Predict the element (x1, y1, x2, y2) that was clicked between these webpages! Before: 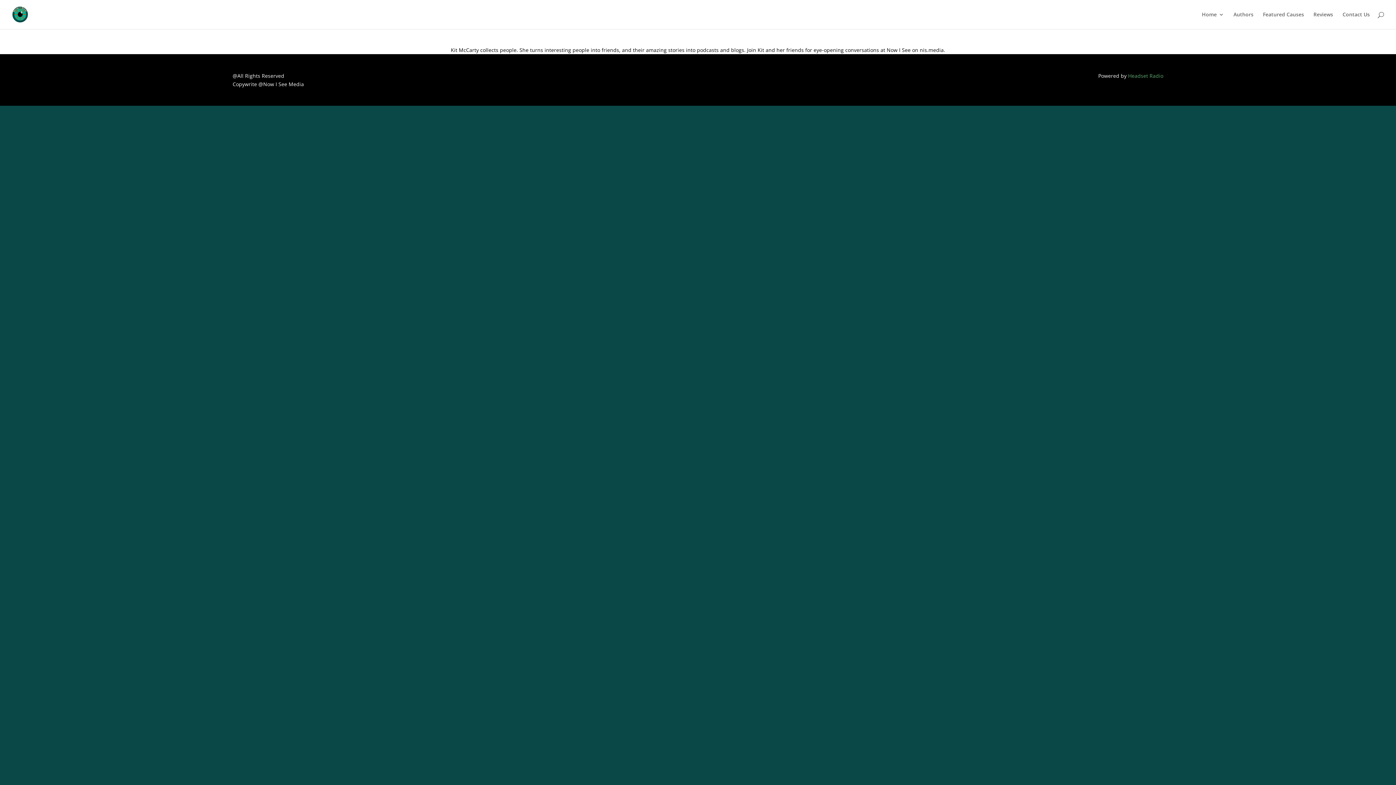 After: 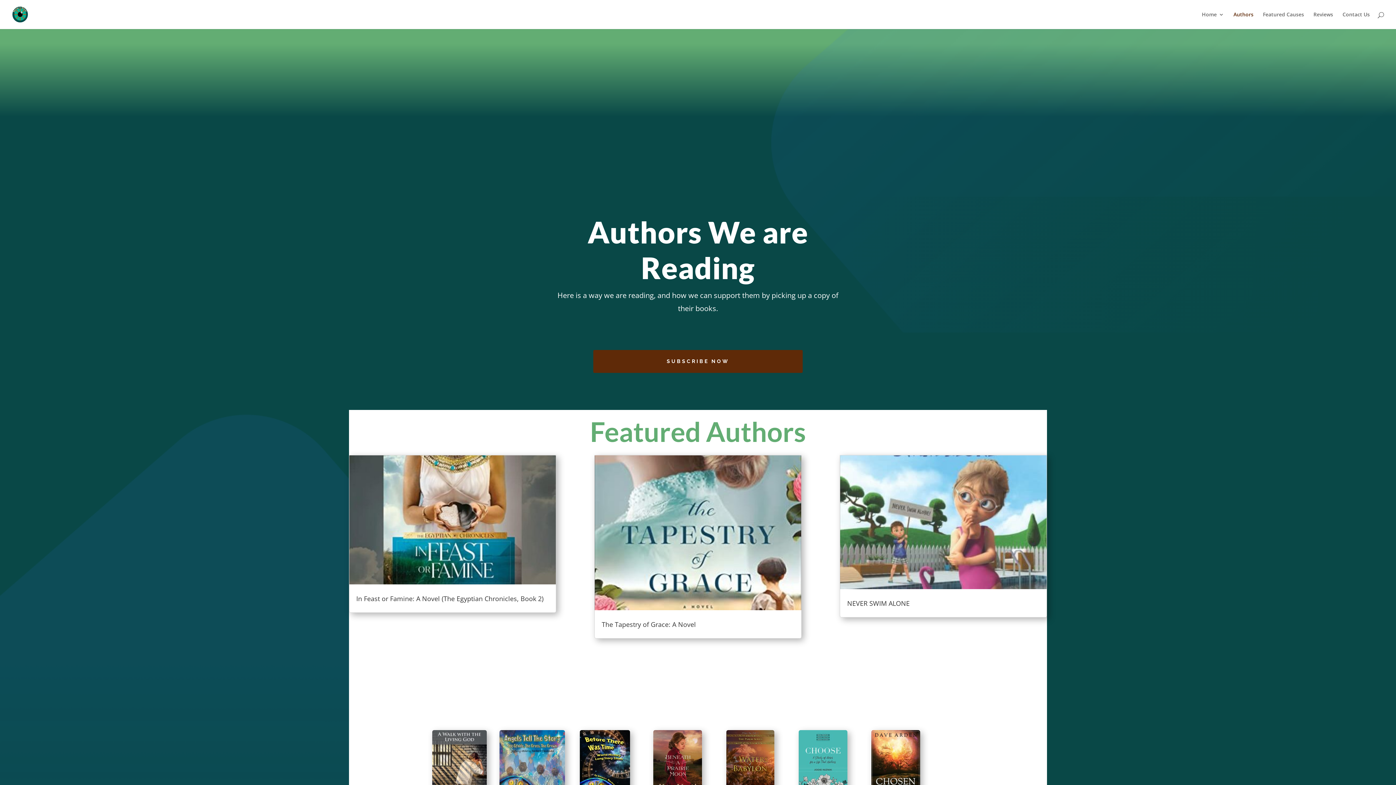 Action: label: Authors bbox: (1233, 12, 1253, 29)